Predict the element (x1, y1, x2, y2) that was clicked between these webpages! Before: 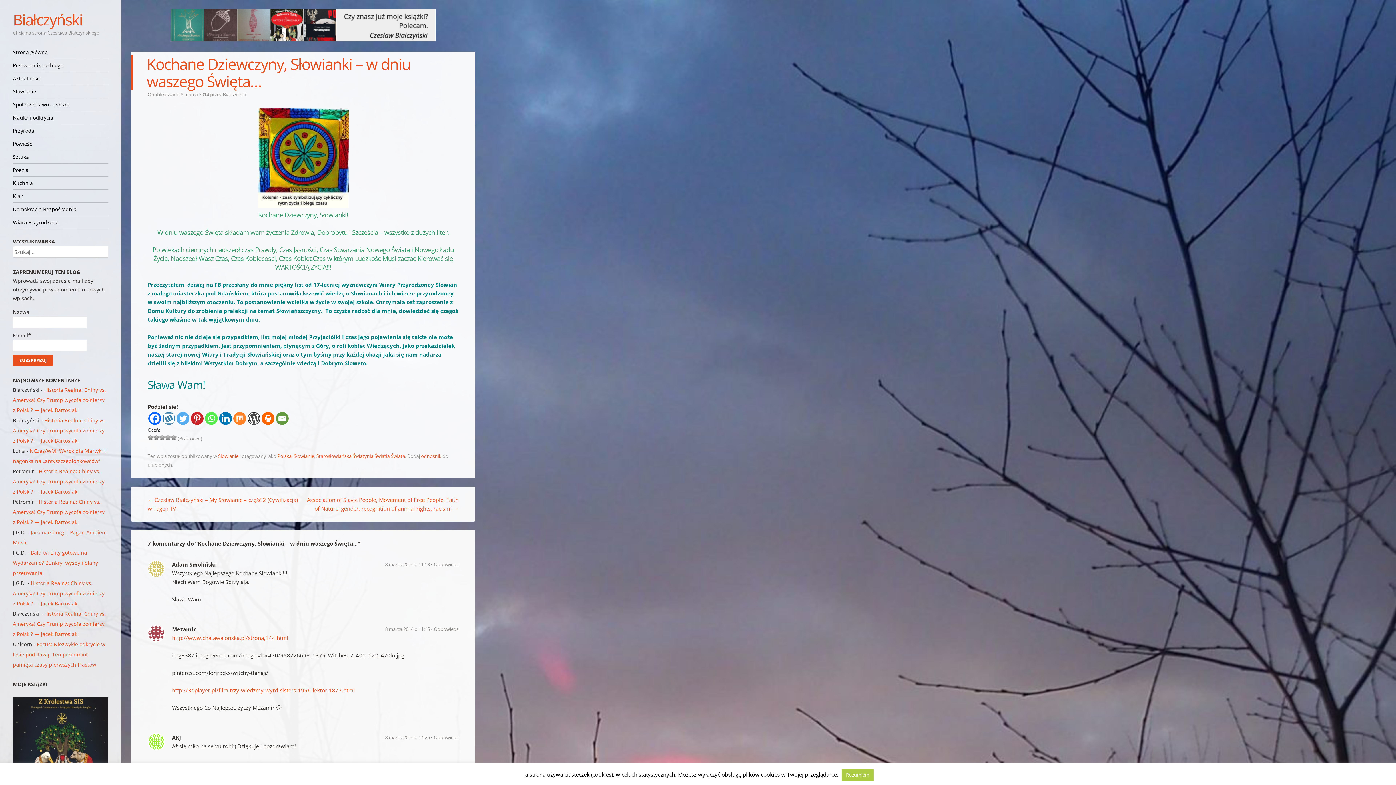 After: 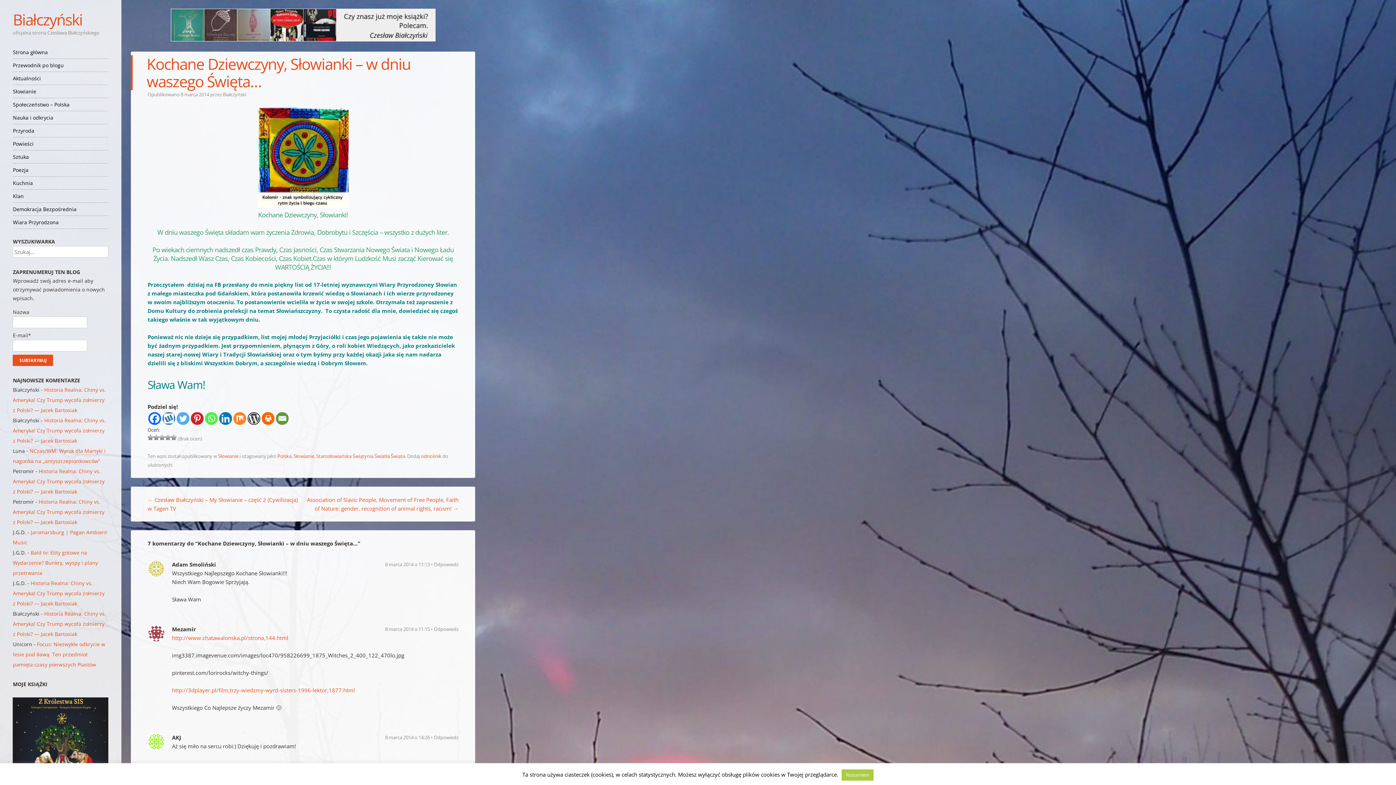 Action: bbox: (421, 453, 441, 459) label: odnośnik